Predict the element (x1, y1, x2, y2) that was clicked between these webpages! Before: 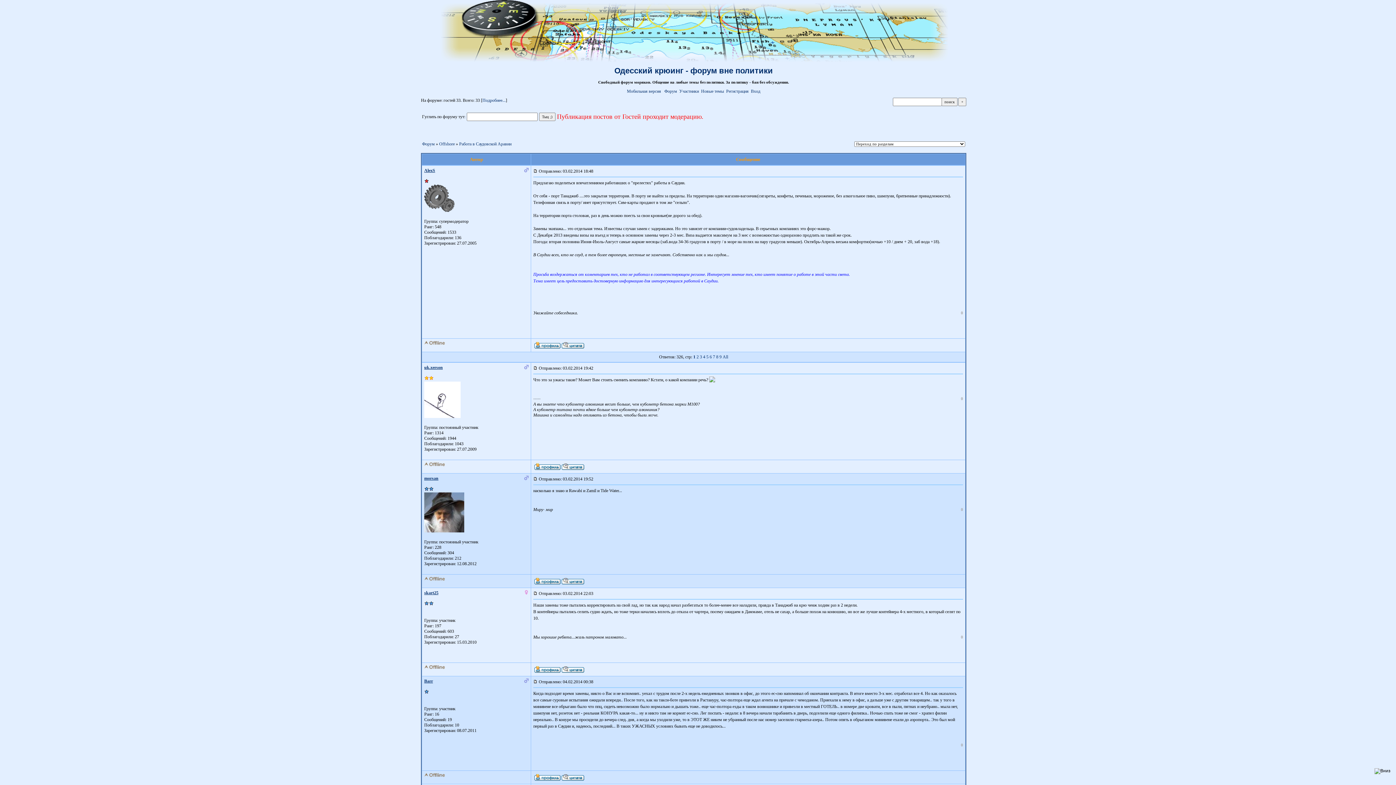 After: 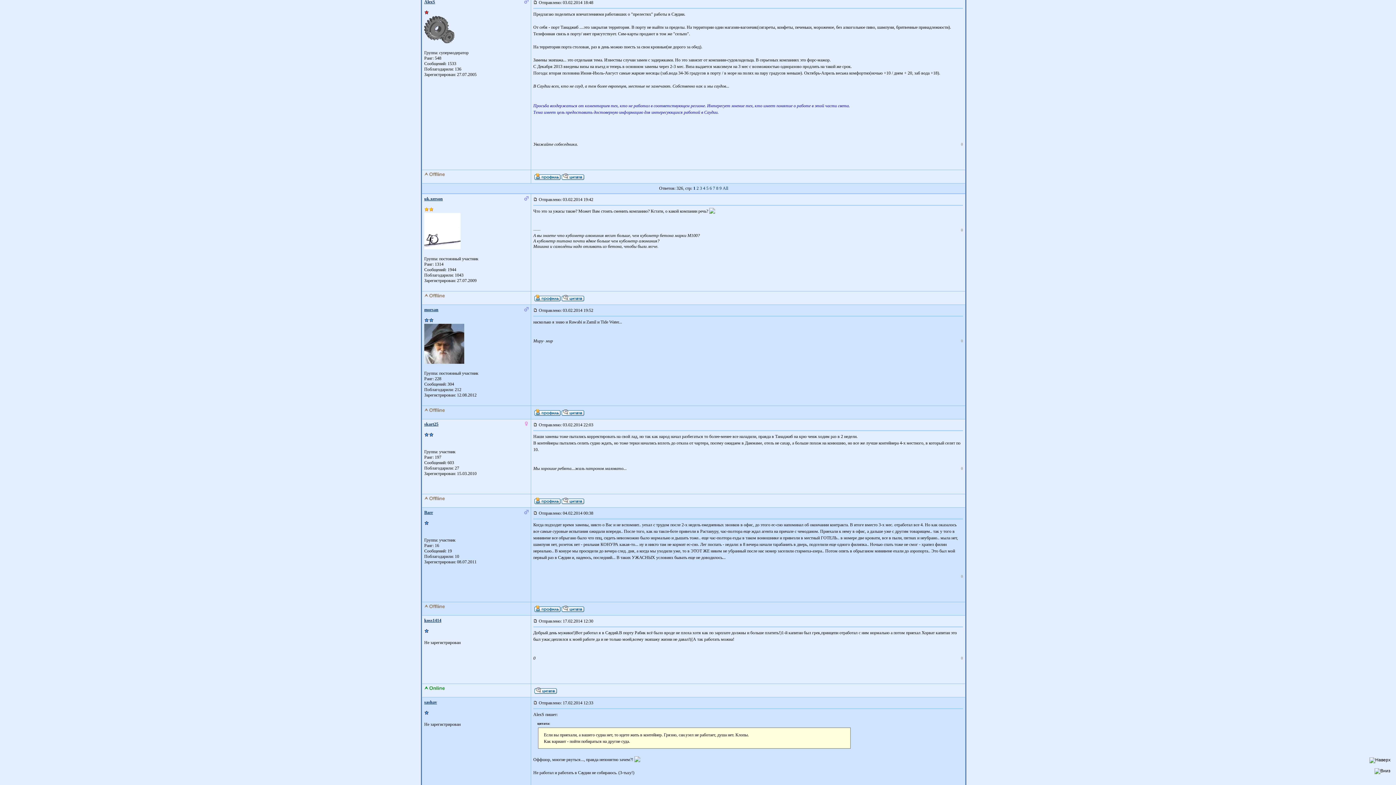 Action: bbox: (533, 168, 537, 173)